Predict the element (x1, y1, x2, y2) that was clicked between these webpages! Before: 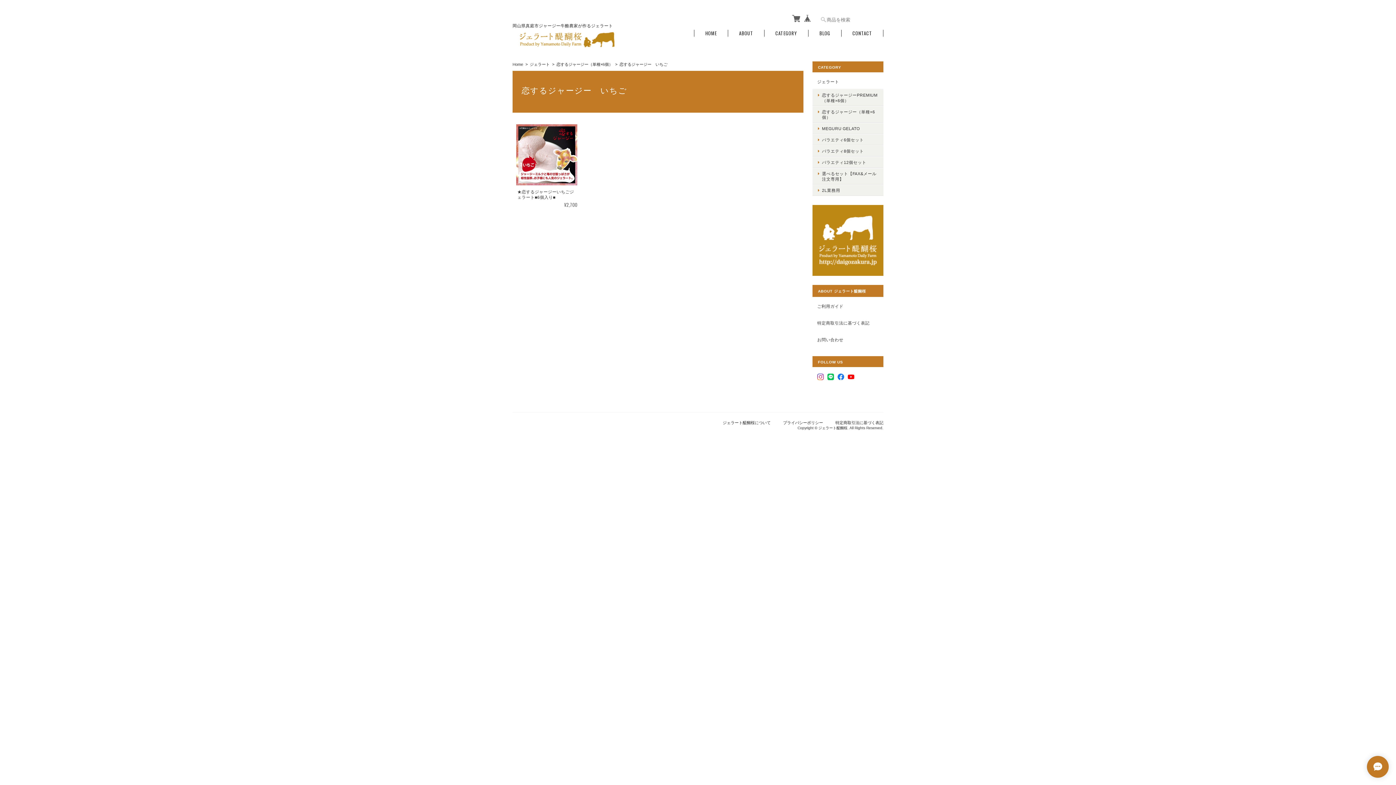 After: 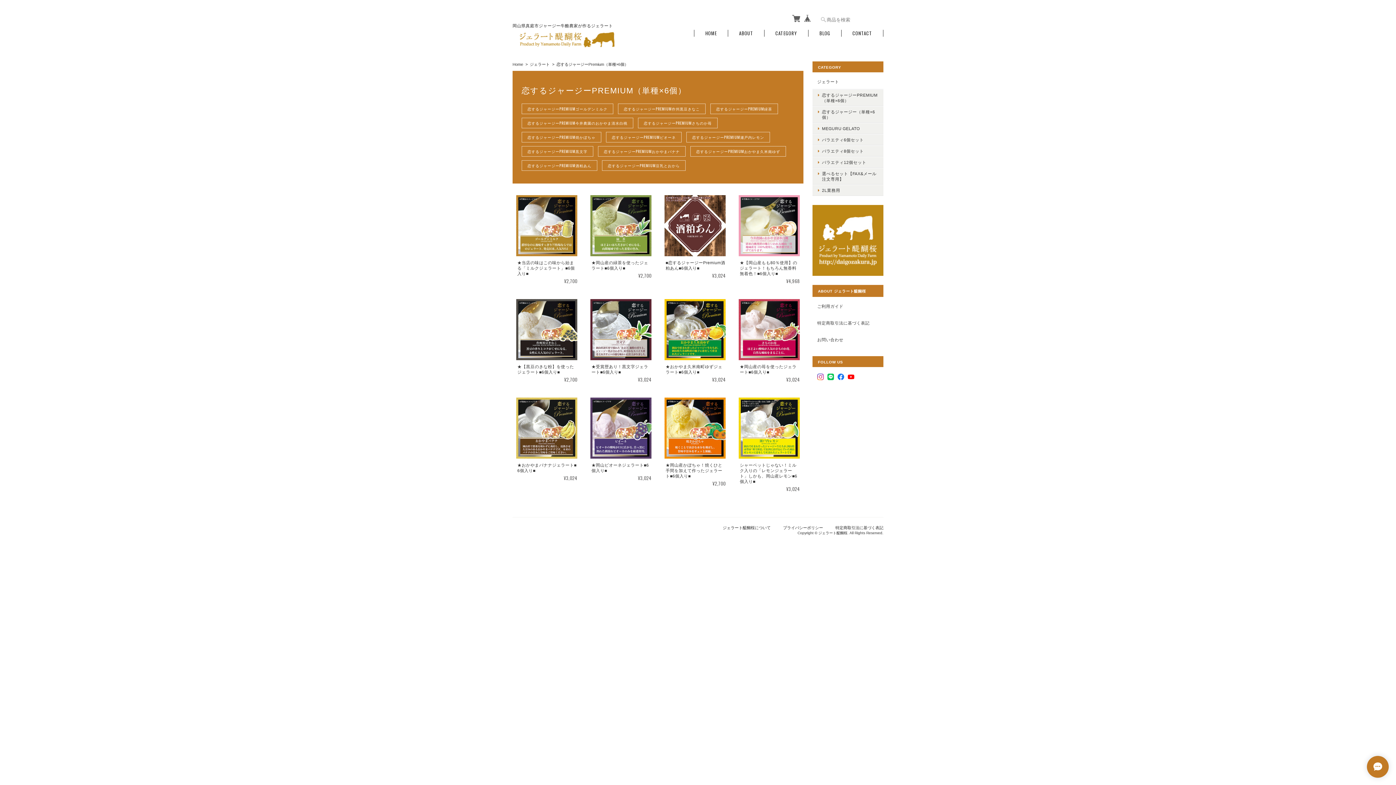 Action: label: 恋するジャージーPREMIUM（単種×6個） bbox: (812, 89, 883, 106)